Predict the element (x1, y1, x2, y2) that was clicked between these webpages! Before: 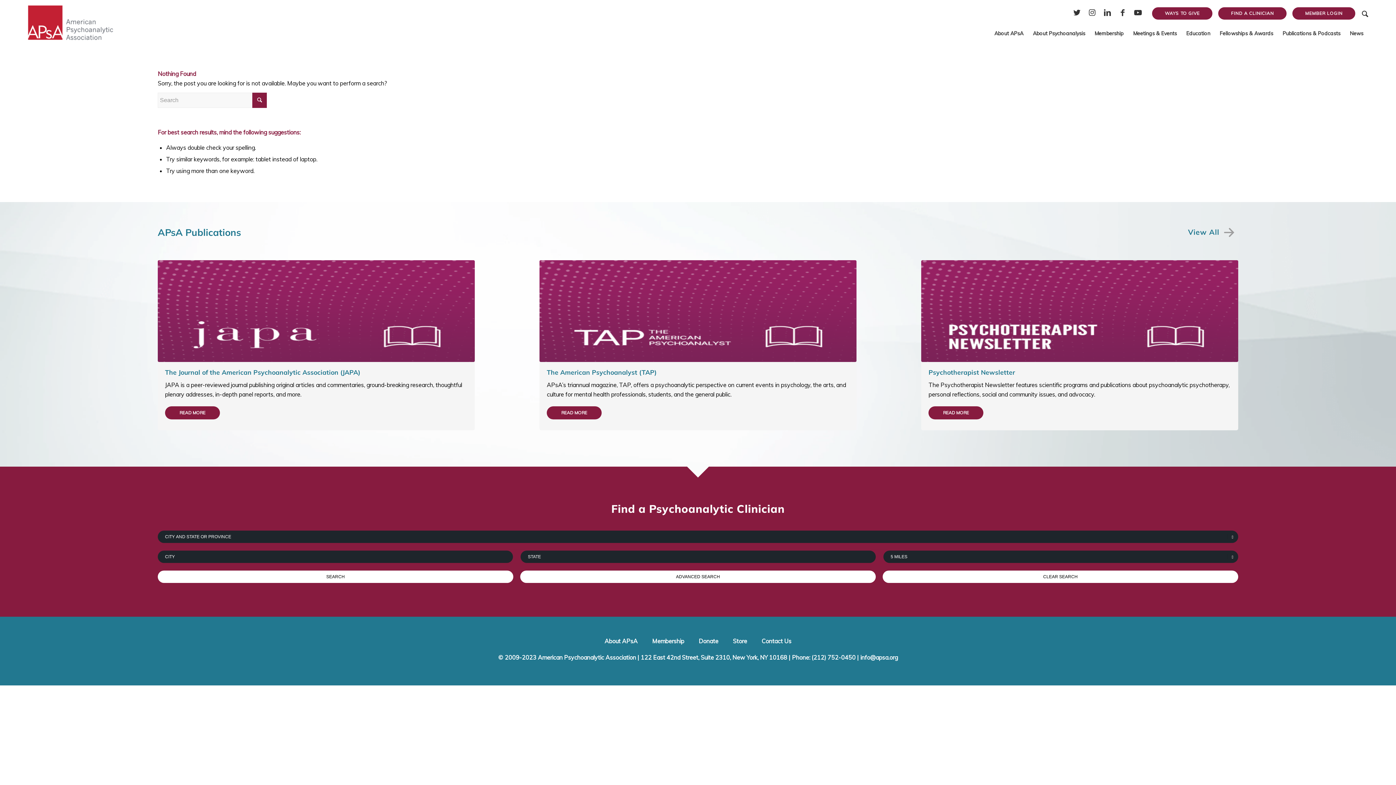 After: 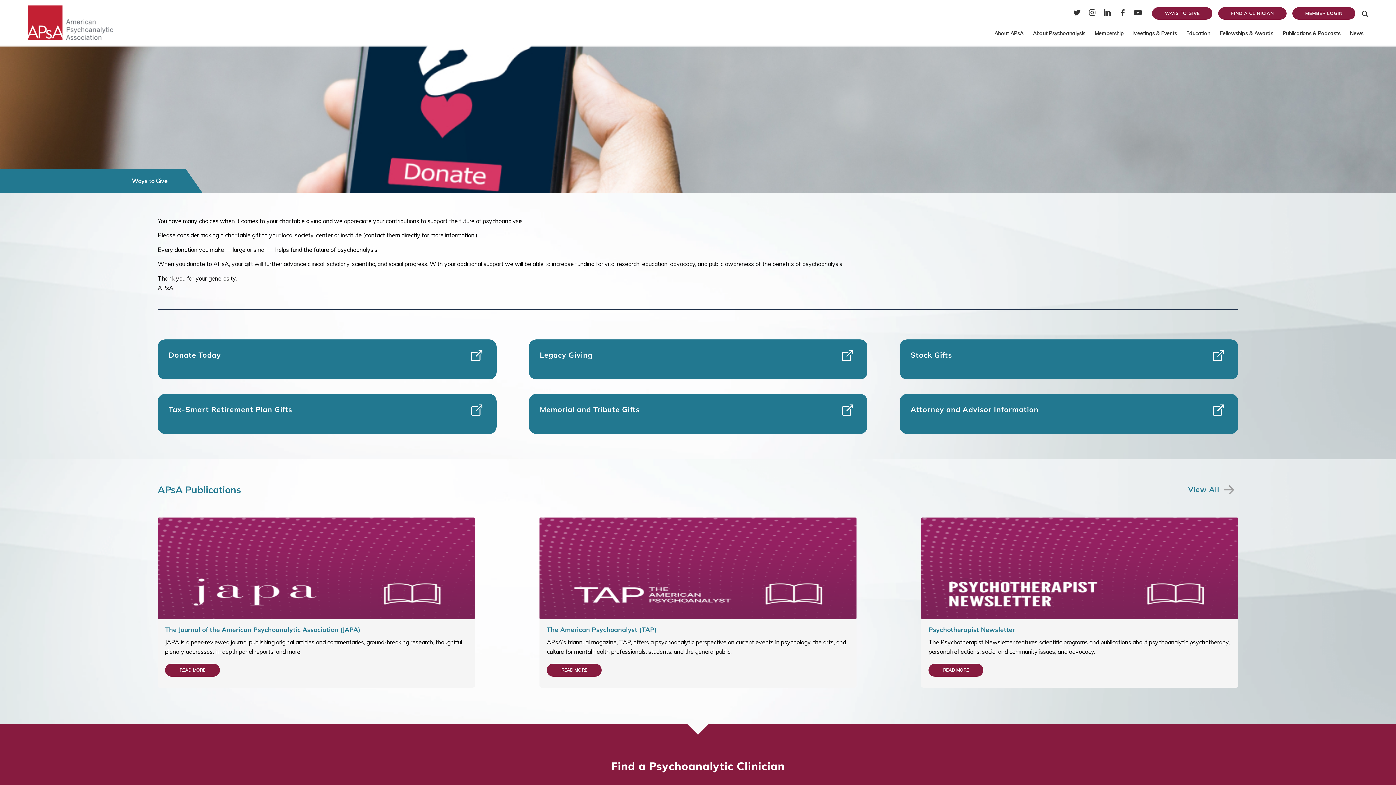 Action: label: WAYS TO GIVE bbox: (1165, 8, 1200, 18)